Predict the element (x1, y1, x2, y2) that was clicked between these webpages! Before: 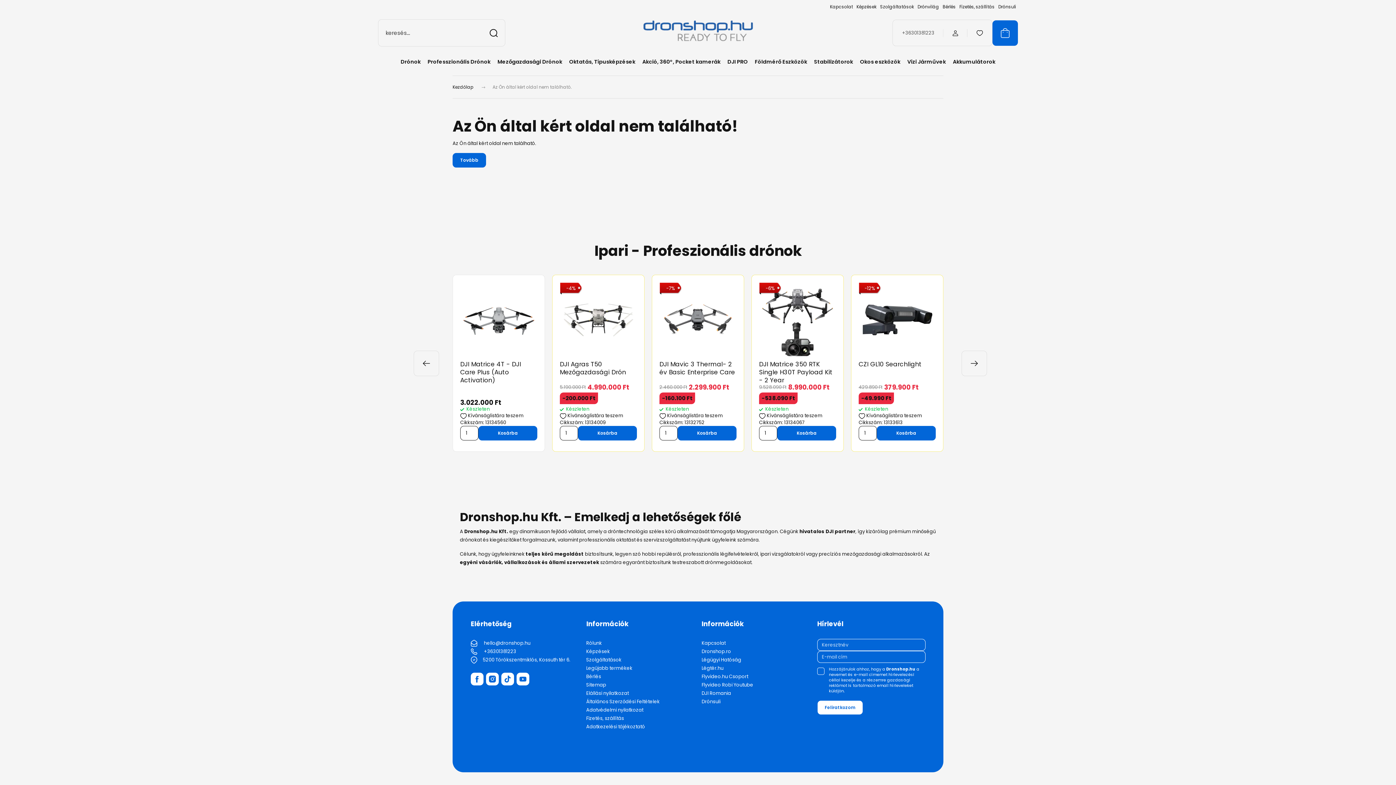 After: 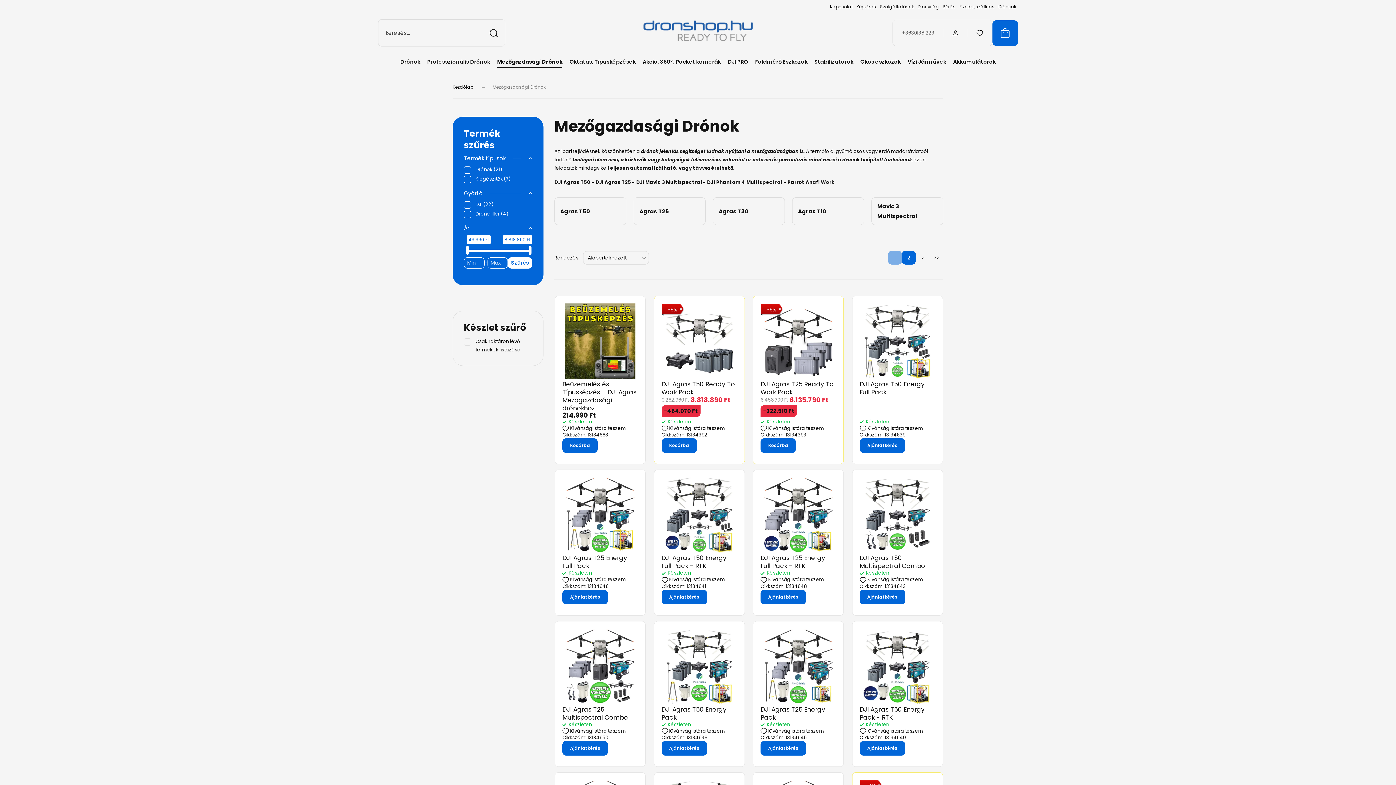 Action: label: Mezőgazdasági Drónok bbox: (497, 58, 562, 65)